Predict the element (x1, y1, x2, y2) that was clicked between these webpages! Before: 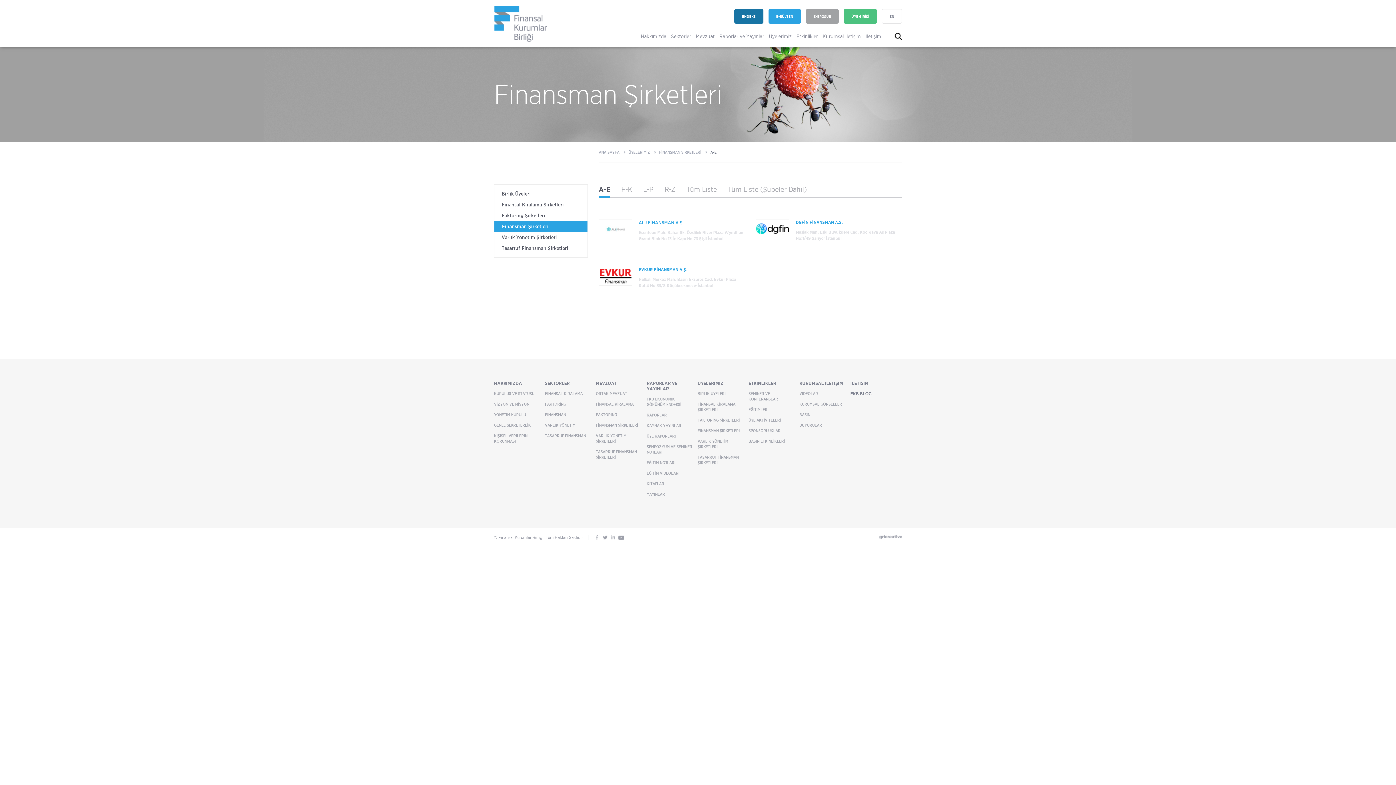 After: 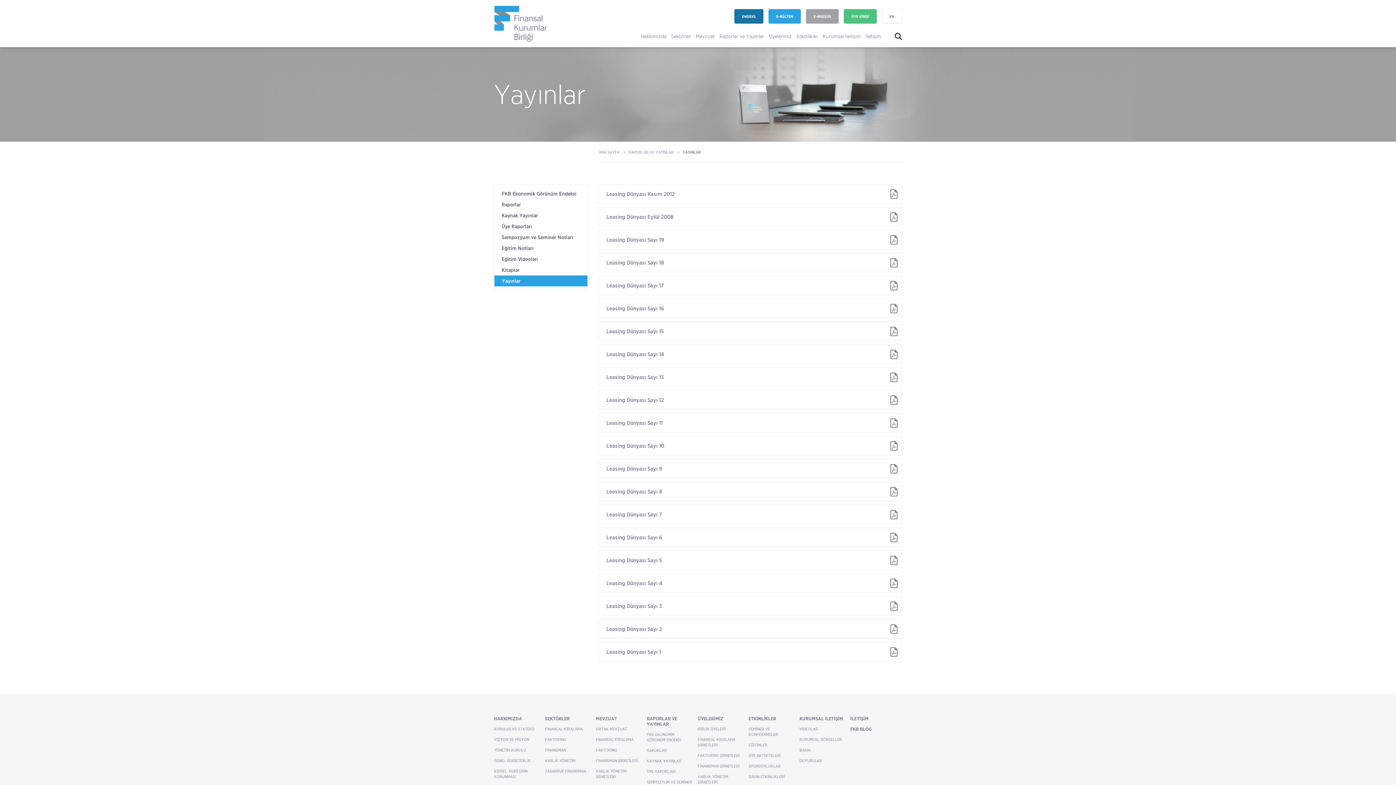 Action: bbox: (646, 492, 694, 497) label: YAYINLAR